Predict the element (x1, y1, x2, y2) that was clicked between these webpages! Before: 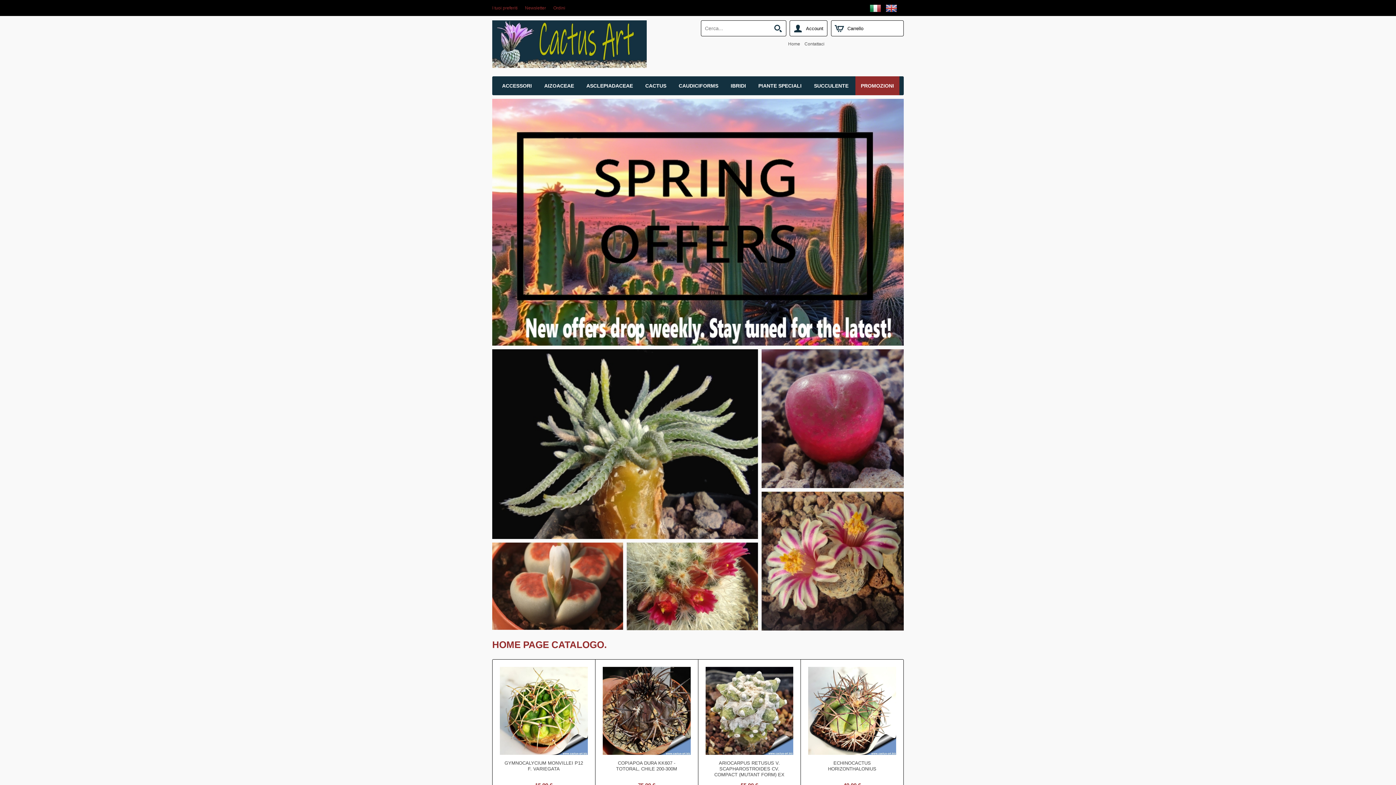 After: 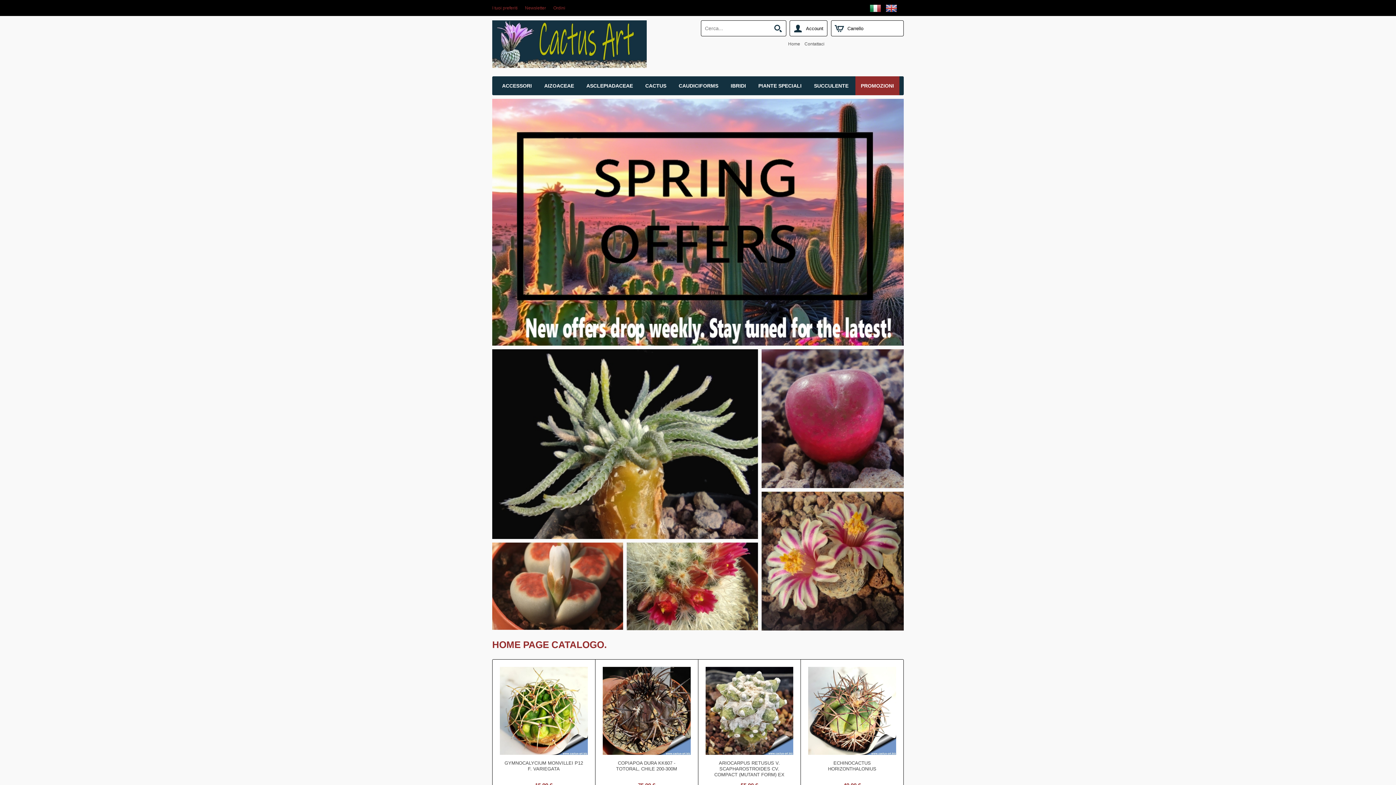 Action: label: Home bbox: (784, 40, 800, 47)